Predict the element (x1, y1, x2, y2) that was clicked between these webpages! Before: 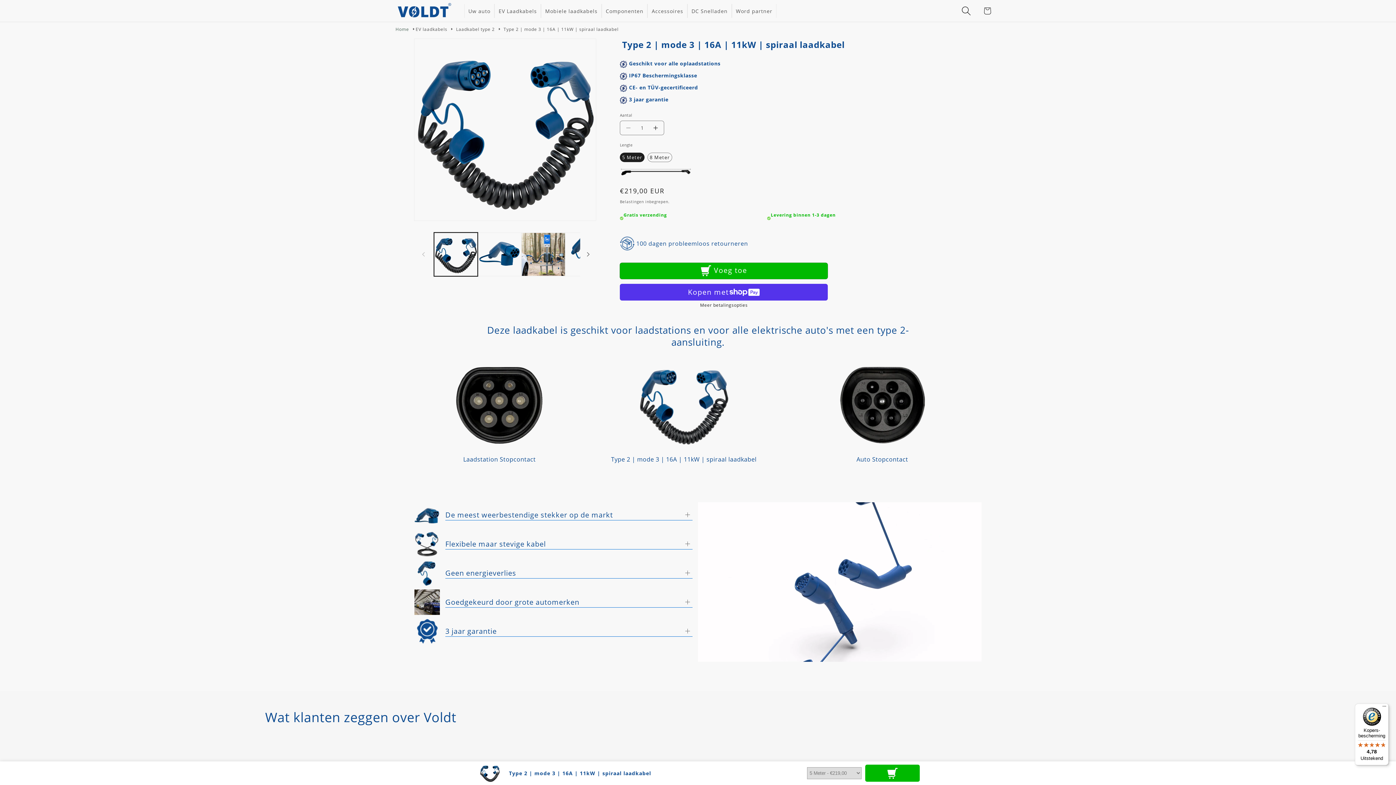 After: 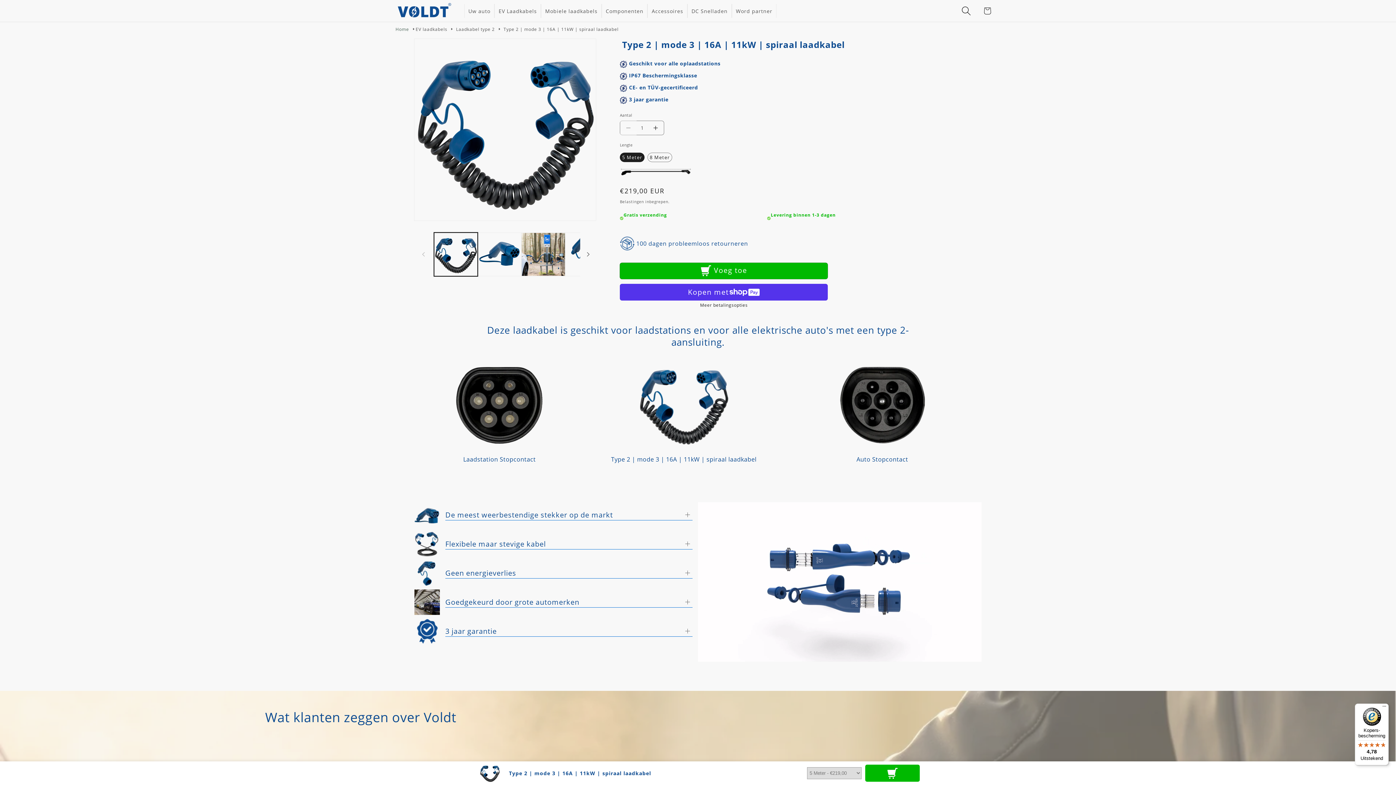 Action: label: Aantal verlagen voor Type 2 | mode 3 | 16A | 11kW | spiraal laadkabel bbox: (620, 120, 636, 135)